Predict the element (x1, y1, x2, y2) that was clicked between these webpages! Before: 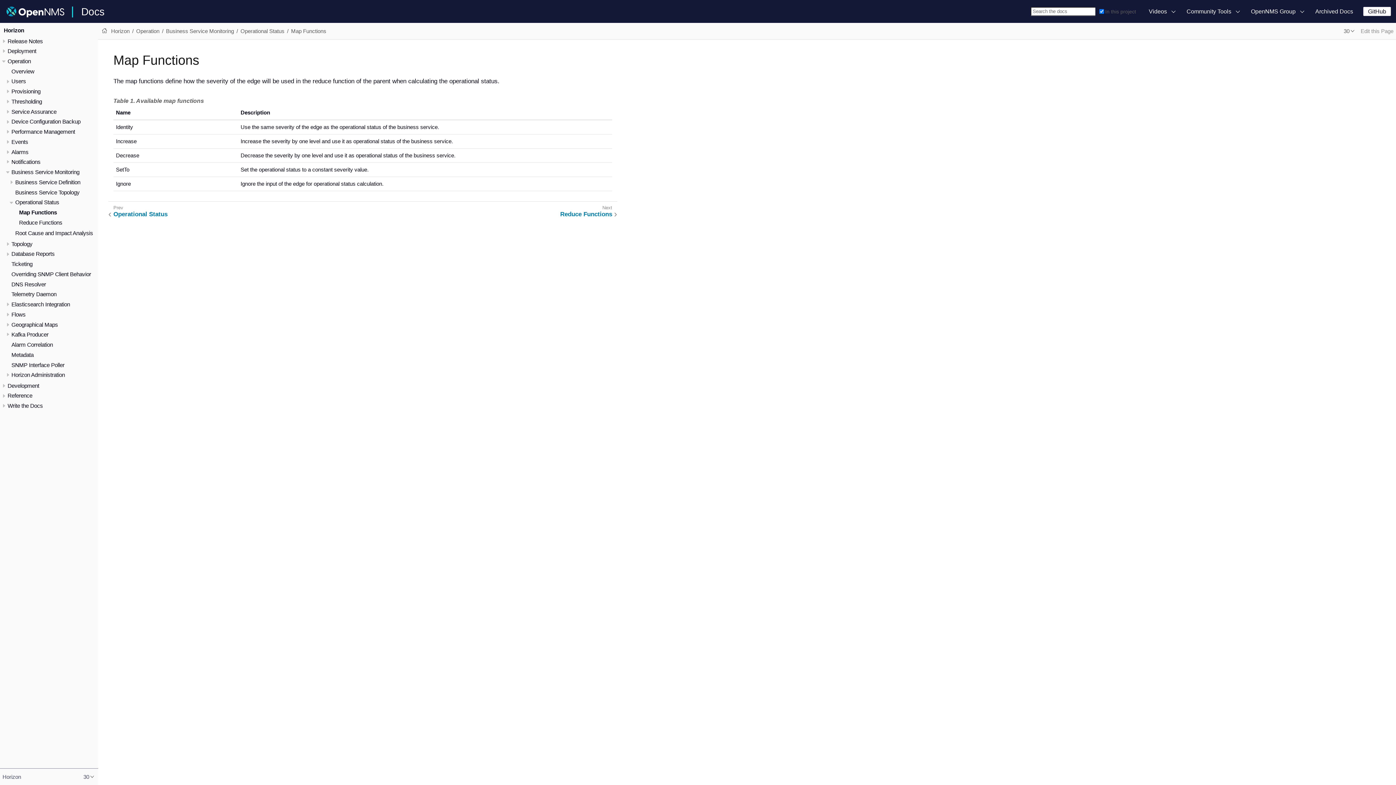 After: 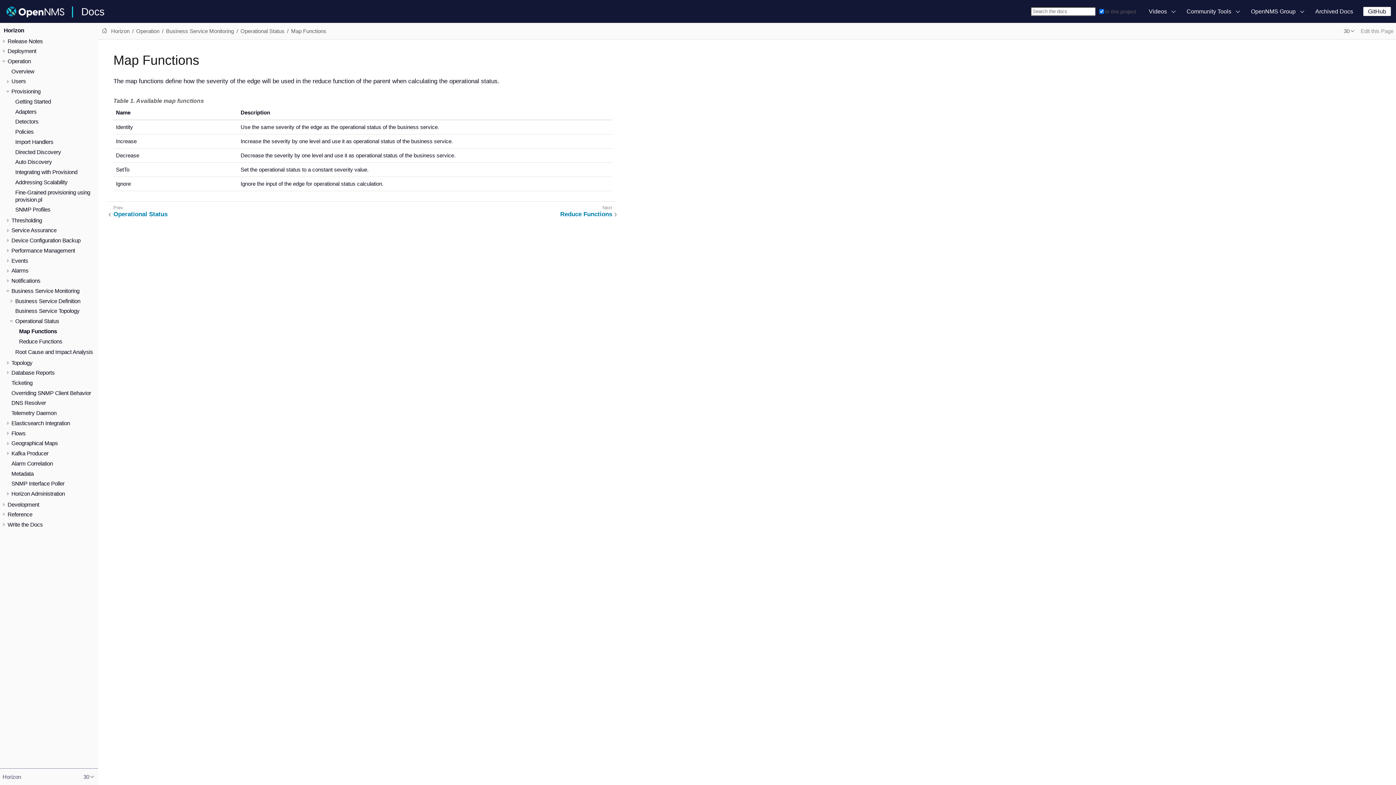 Action: bbox: (3, 87, 11, 95)